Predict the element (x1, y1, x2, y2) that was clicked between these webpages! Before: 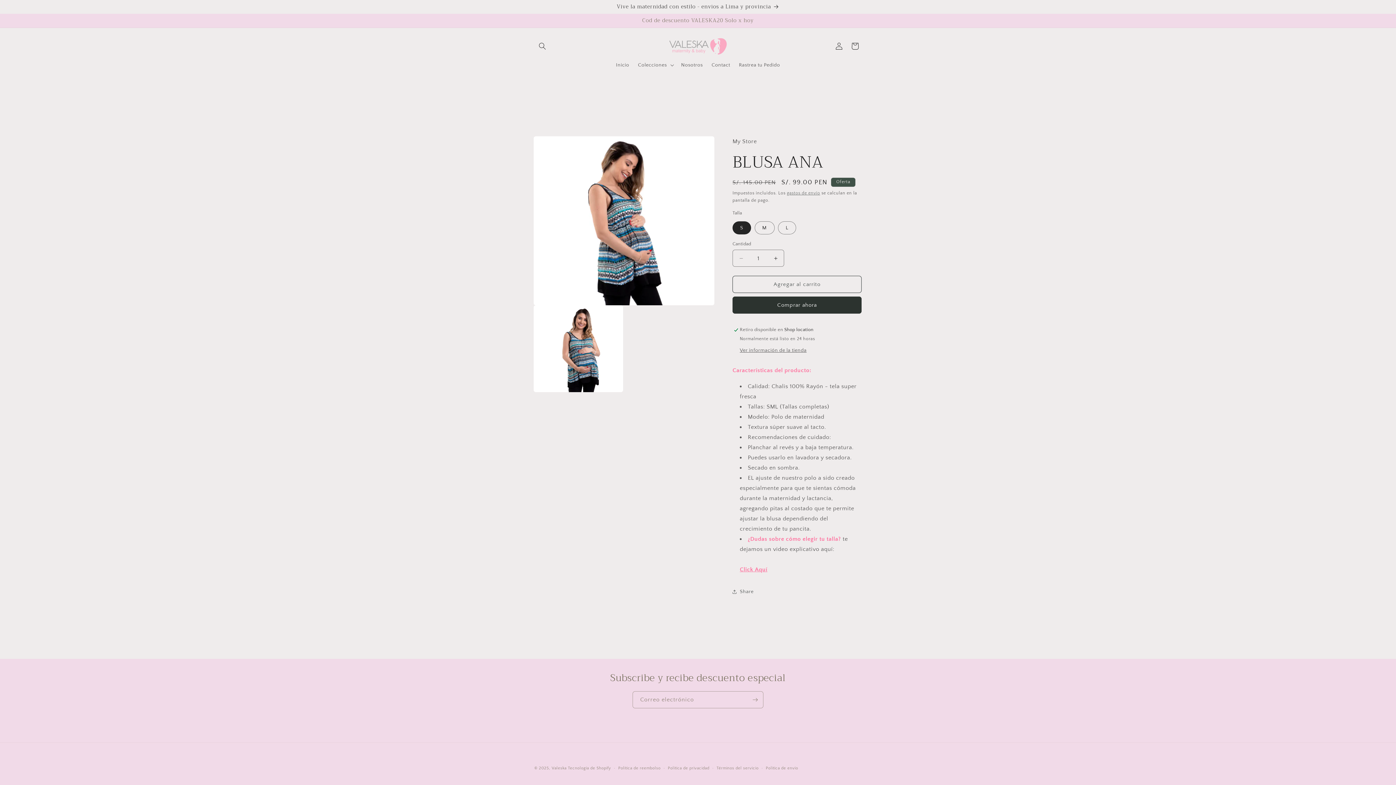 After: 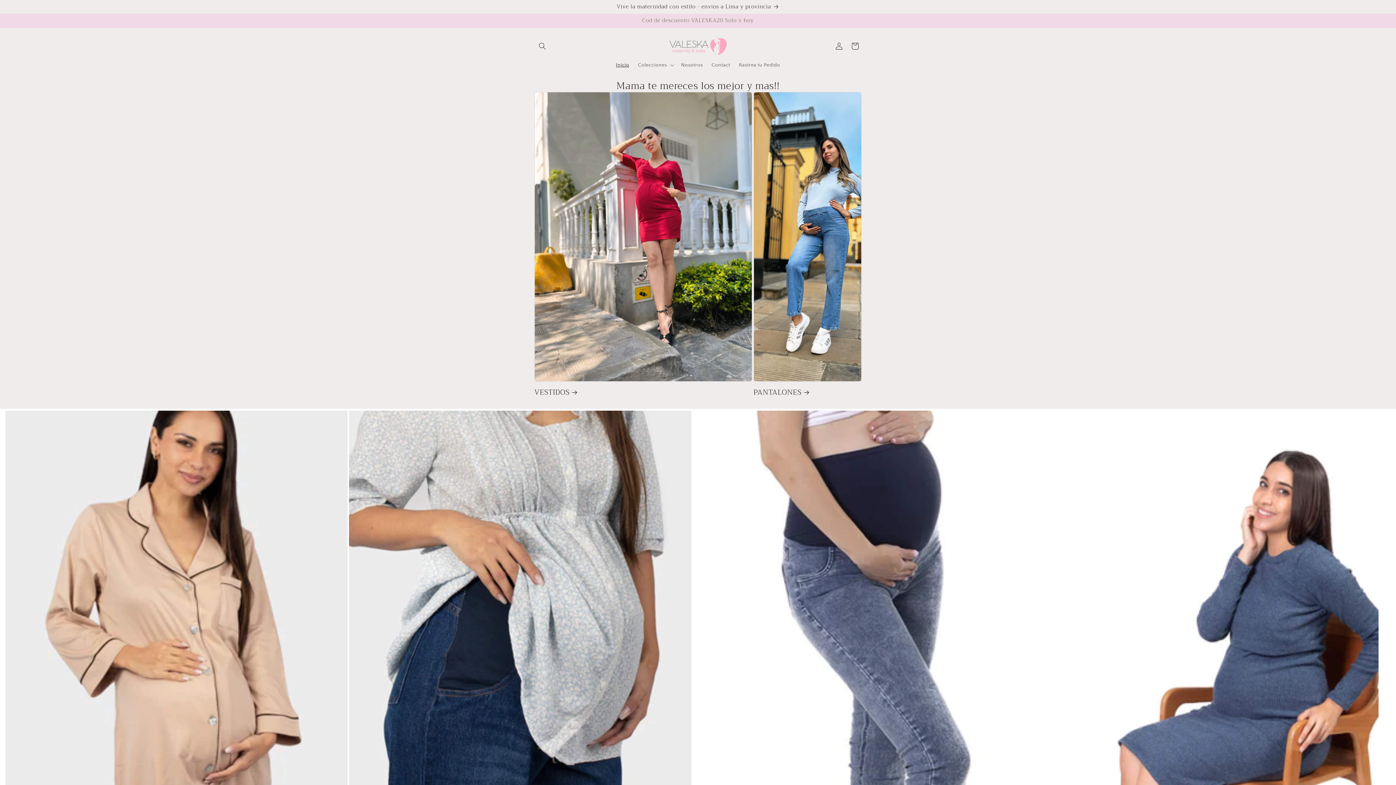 Action: bbox: (659, 35, 737, 57)